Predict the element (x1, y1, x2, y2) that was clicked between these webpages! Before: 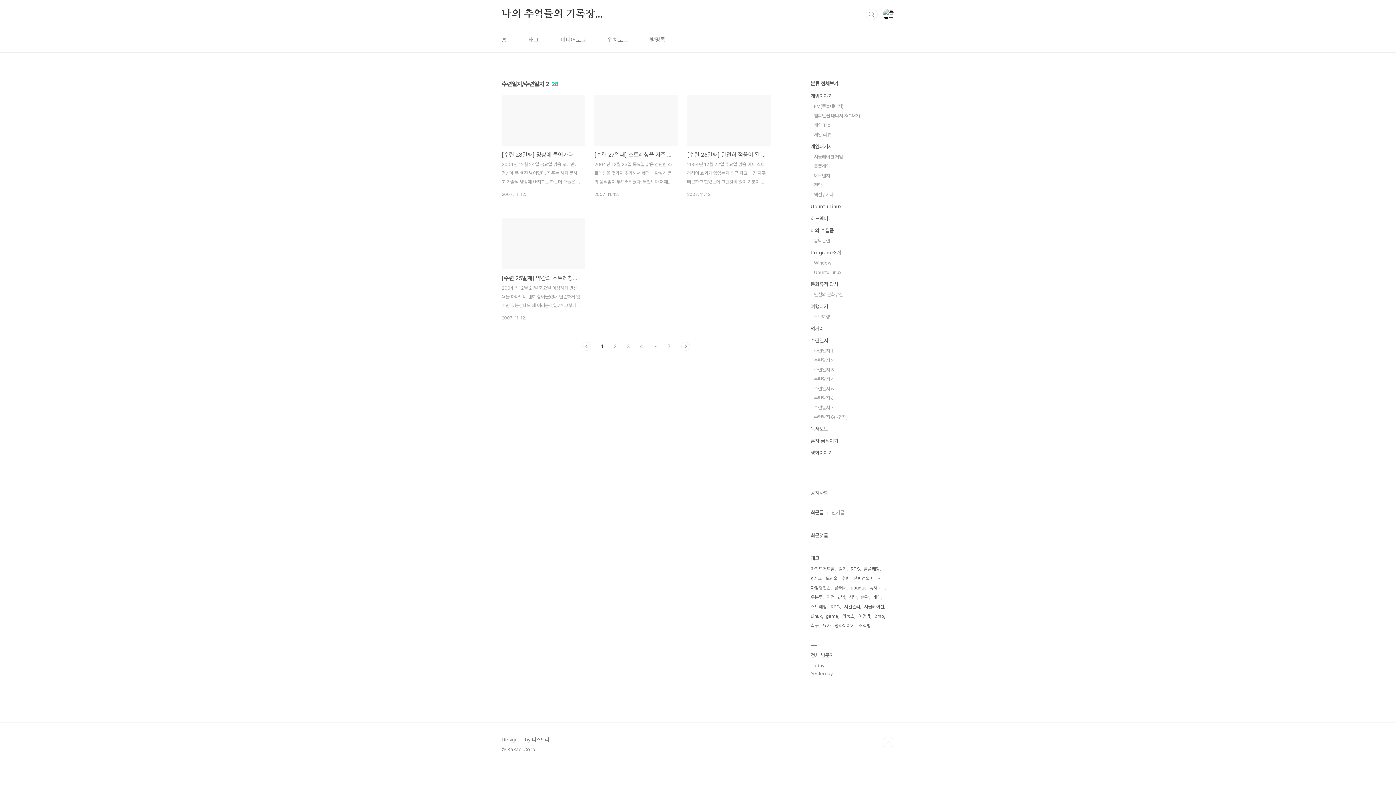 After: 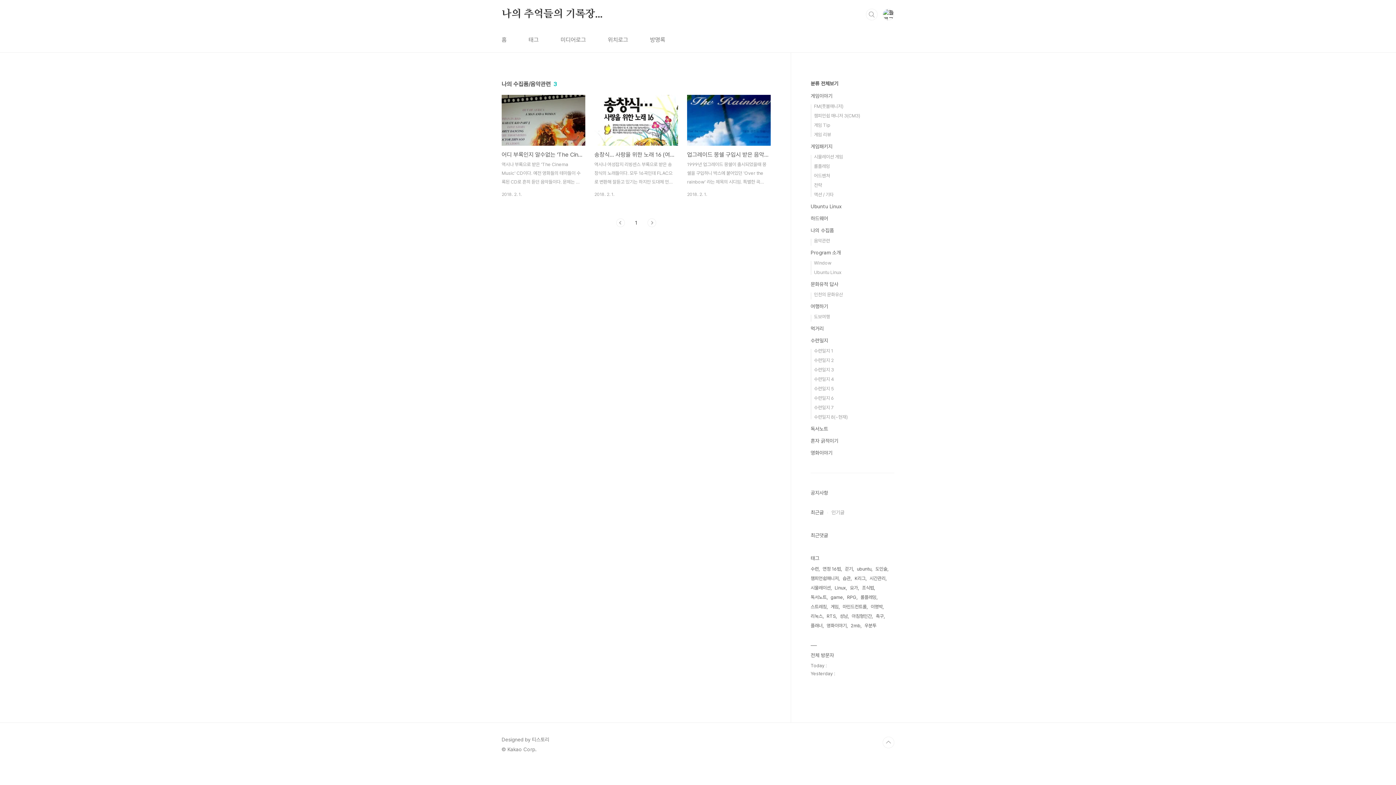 Action: label: 음악관련 bbox: (814, 238, 830, 243)